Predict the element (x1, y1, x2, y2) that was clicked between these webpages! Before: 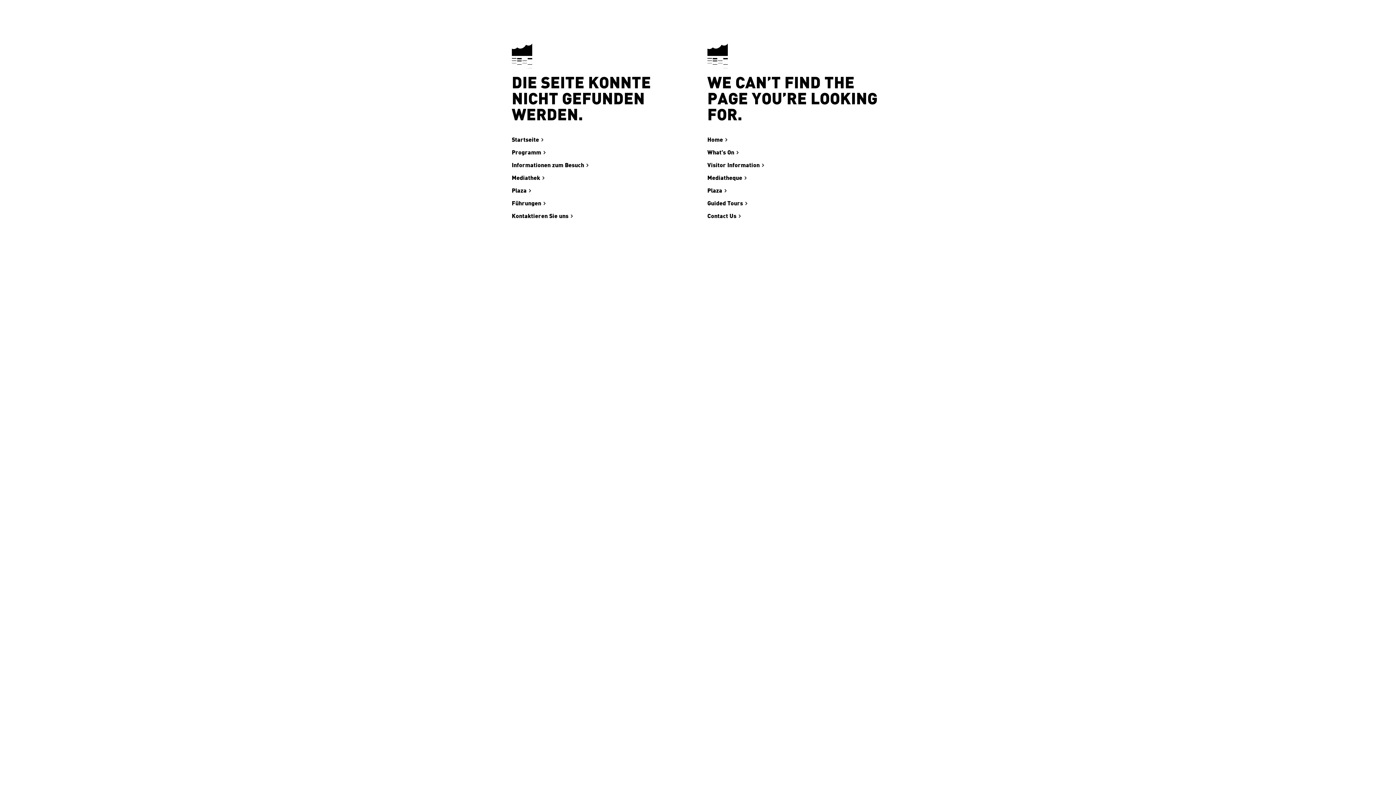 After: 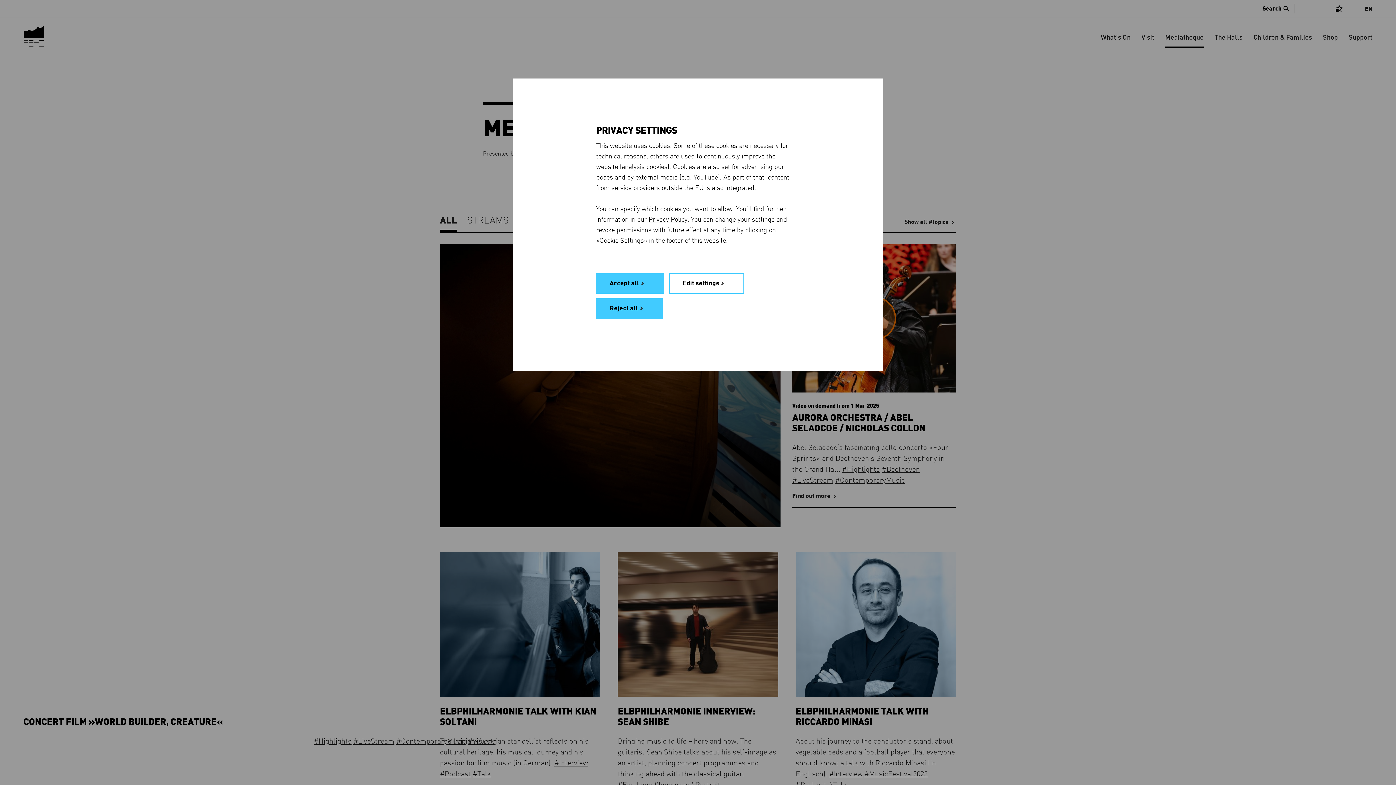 Action: bbox: (707, 173, 746, 183) label: Mediatheque